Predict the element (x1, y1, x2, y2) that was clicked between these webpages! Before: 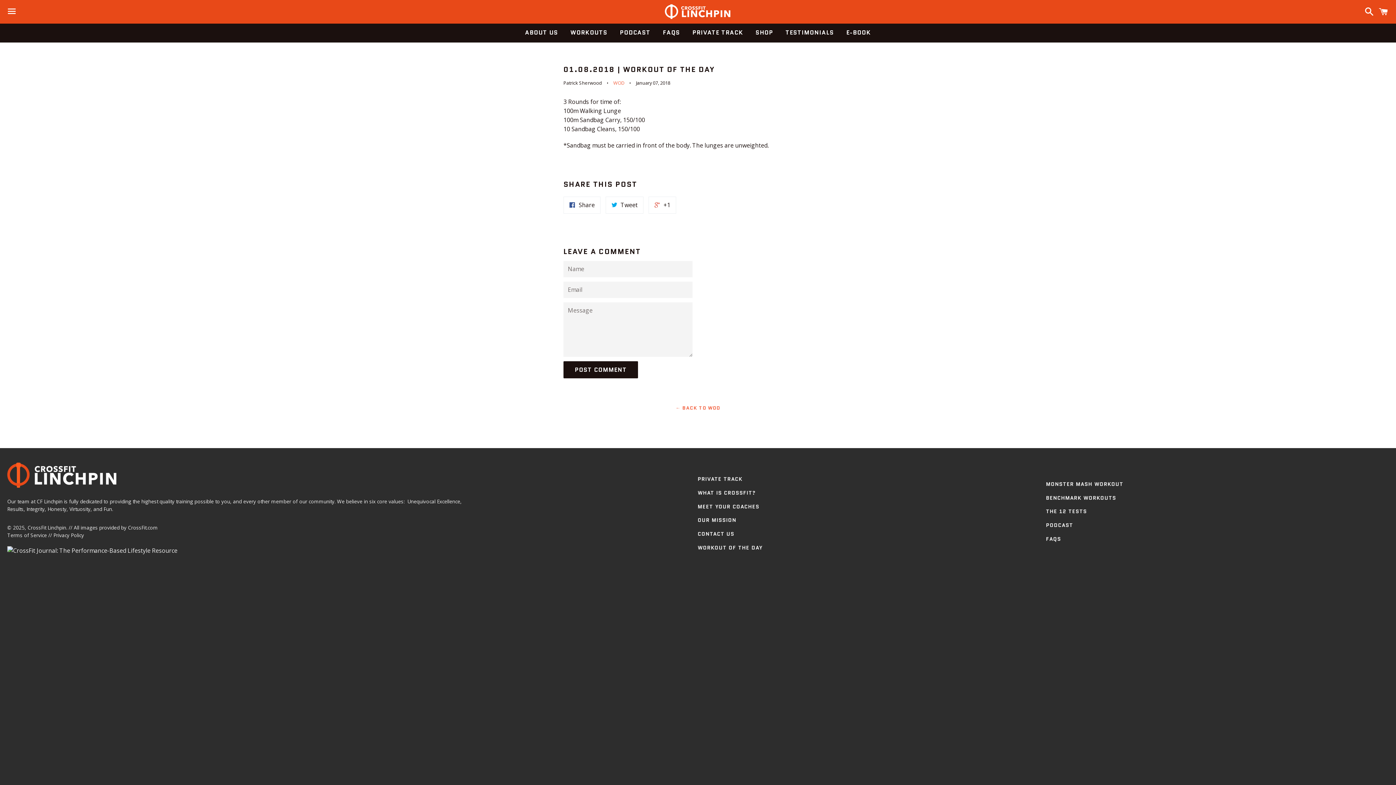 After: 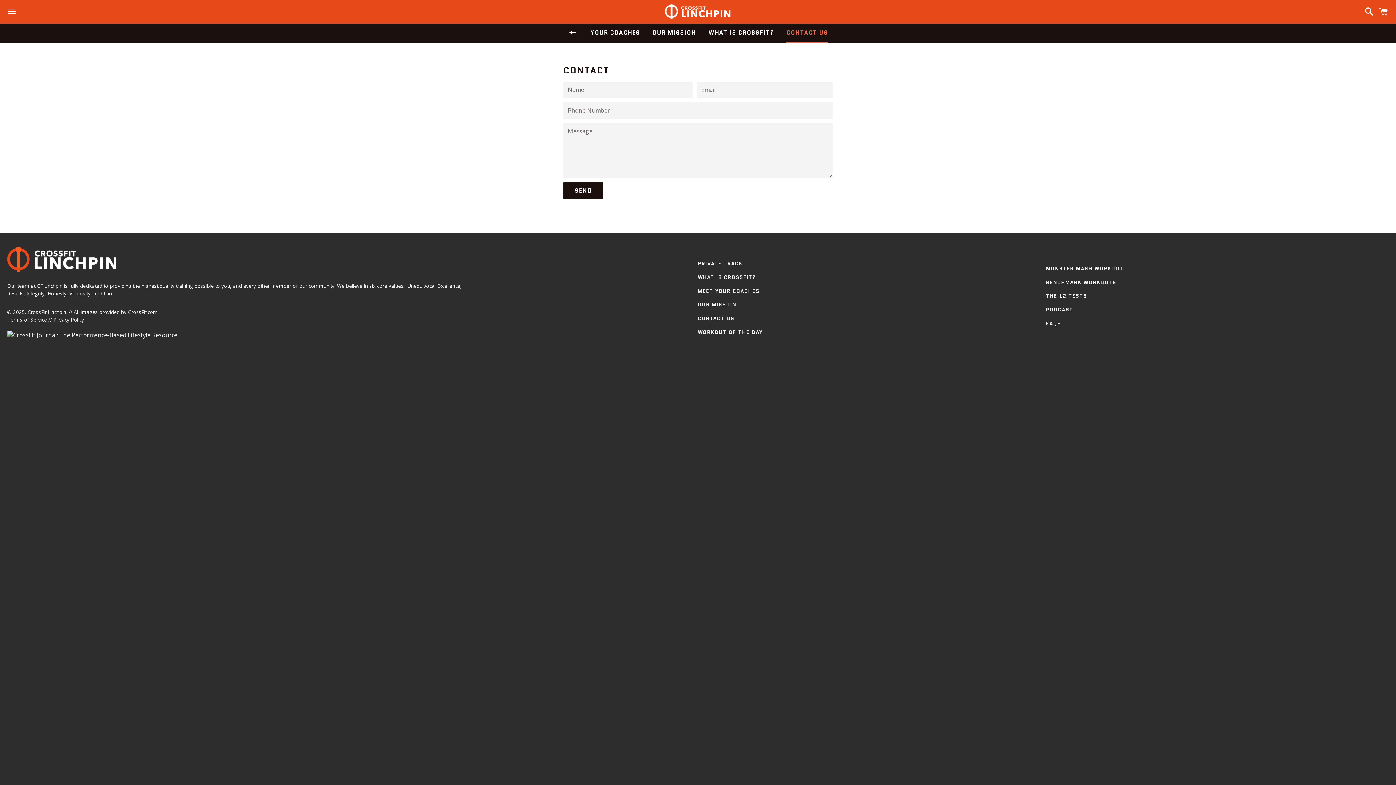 Action: label: CONTACT US bbox: (697, 529, 1040, 539)